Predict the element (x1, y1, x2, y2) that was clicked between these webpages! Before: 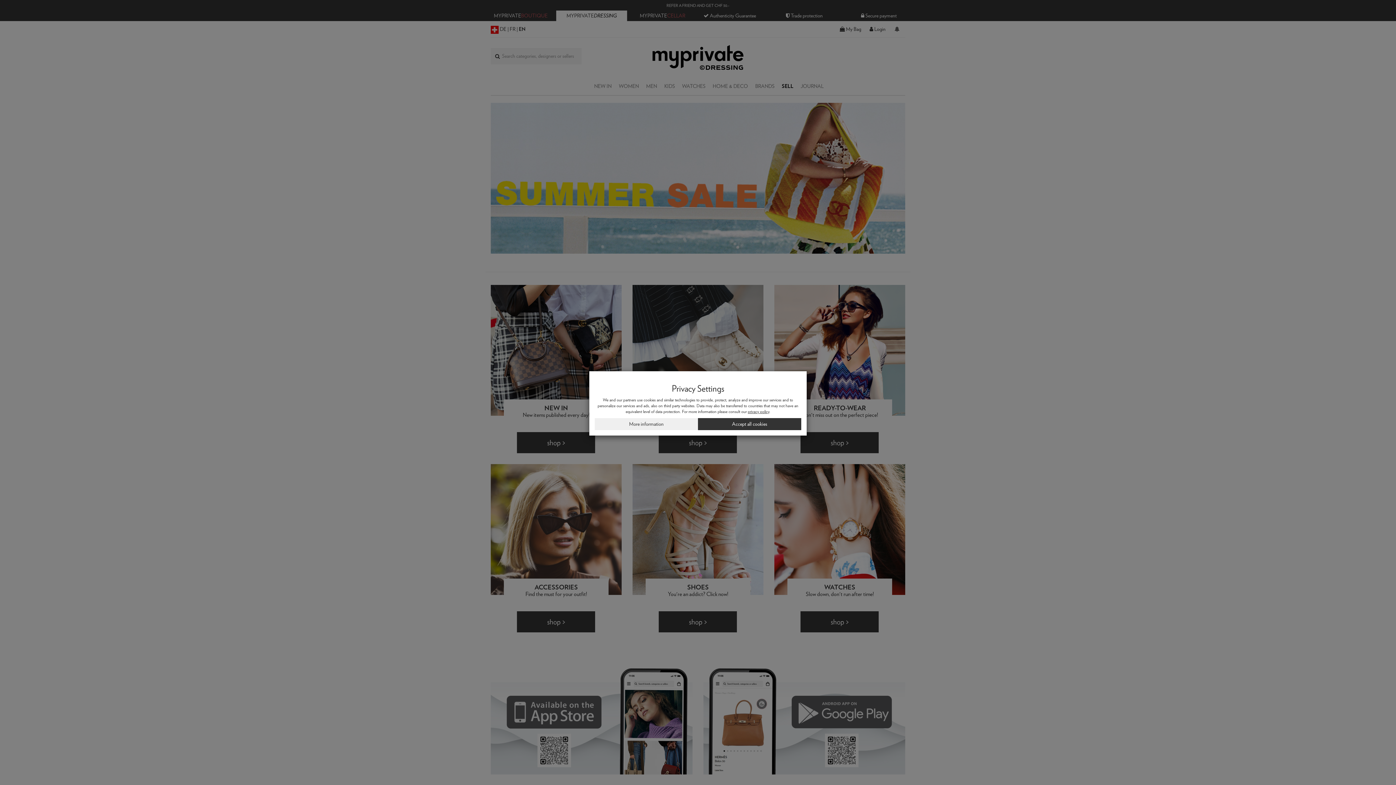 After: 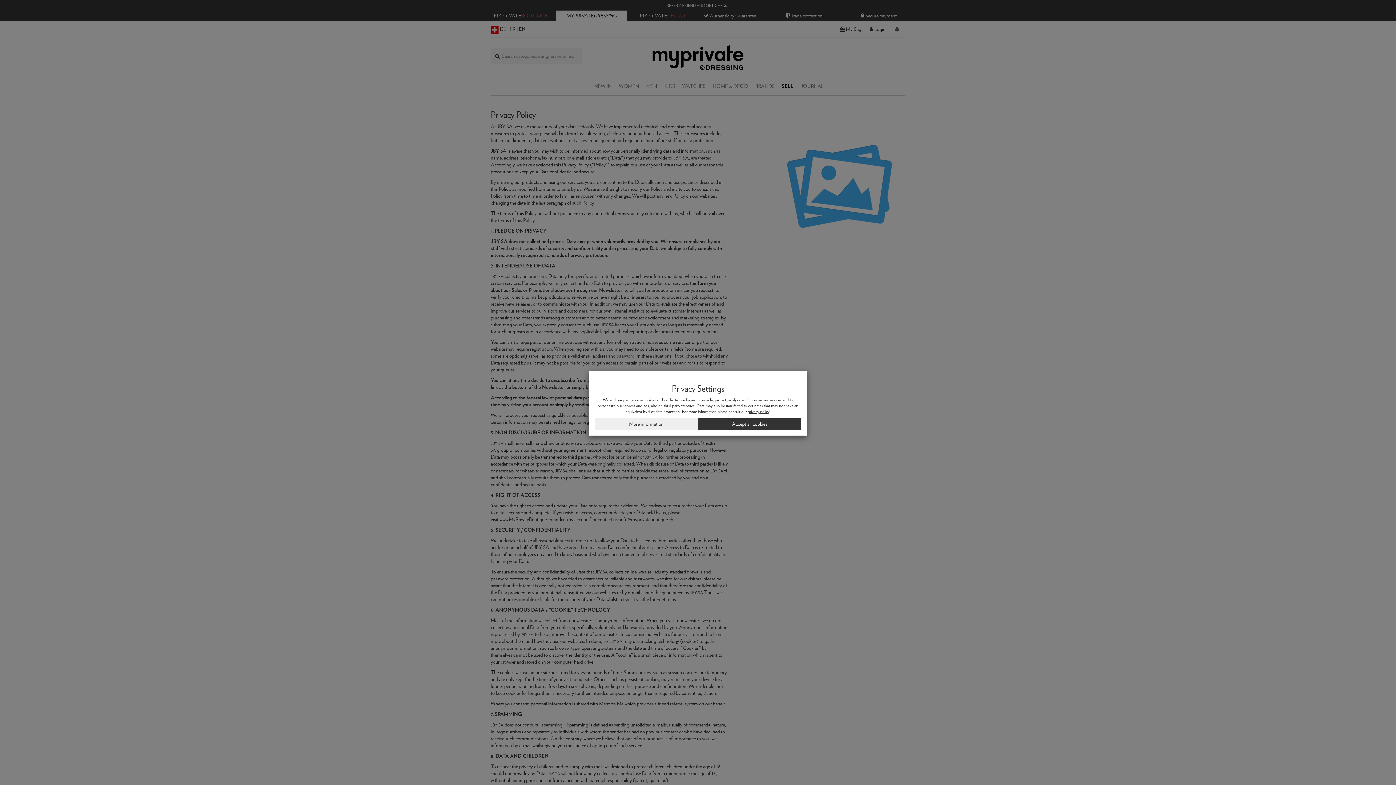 Action: bbox: (748, 409, 769, 414) label: privacy policy